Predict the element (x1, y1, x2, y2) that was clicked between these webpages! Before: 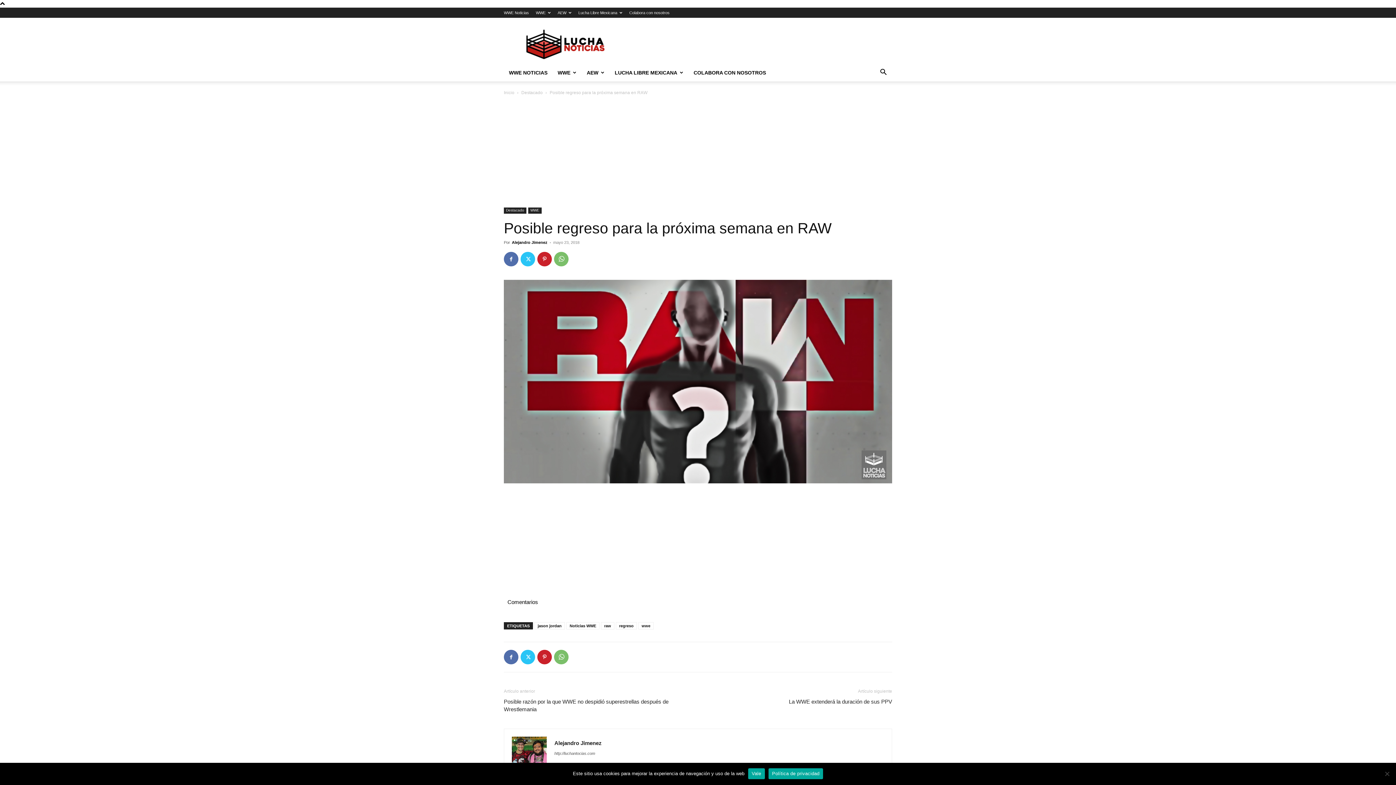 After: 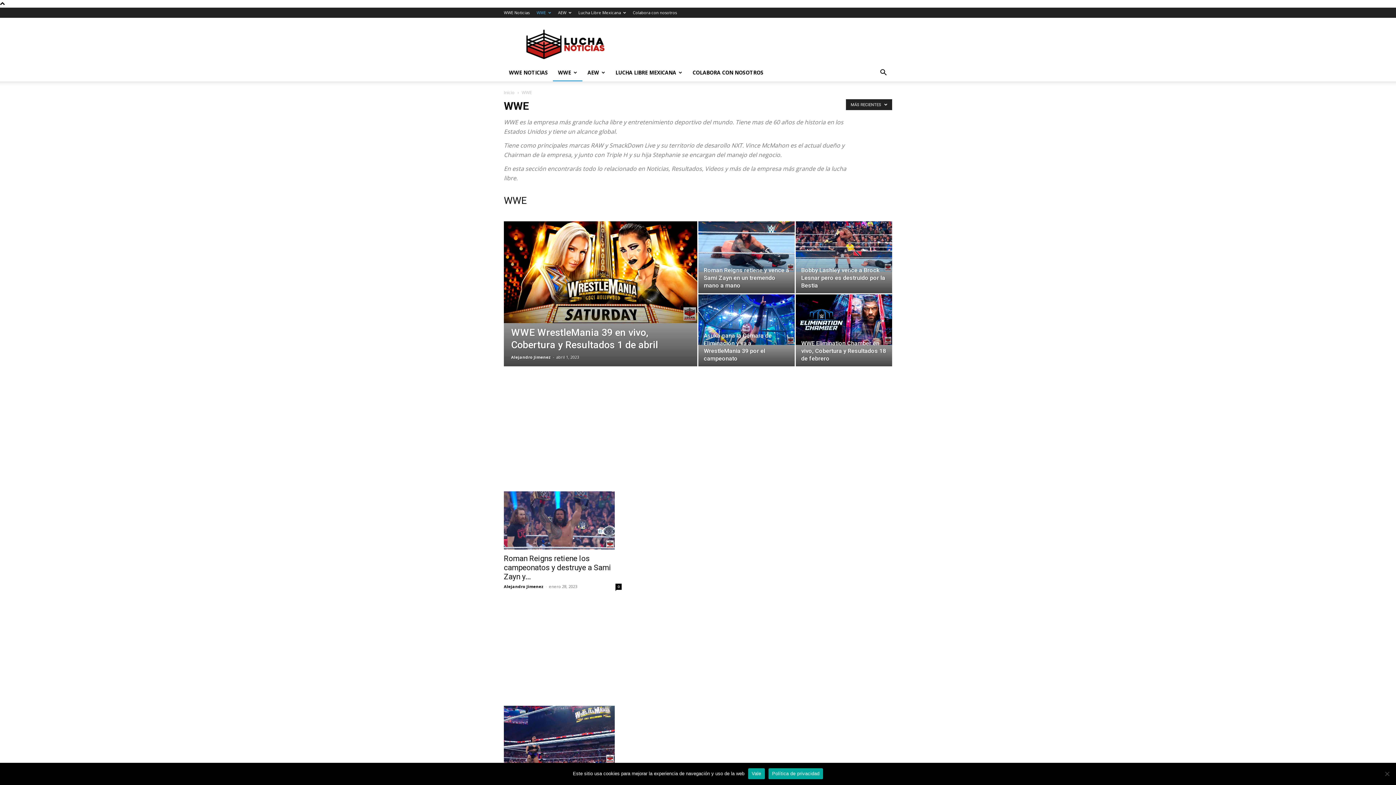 Action: bbox: (528, 207, 541, 213) label: WWE